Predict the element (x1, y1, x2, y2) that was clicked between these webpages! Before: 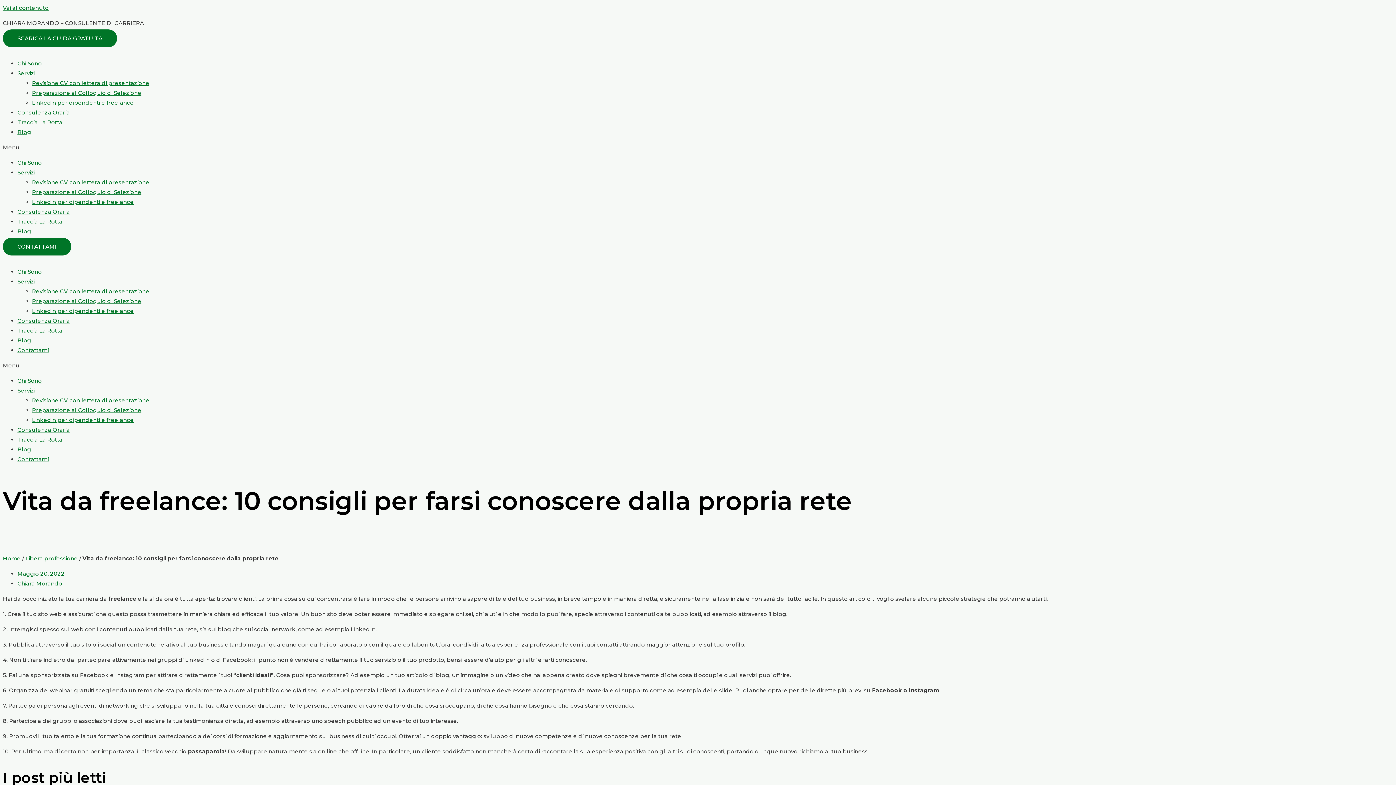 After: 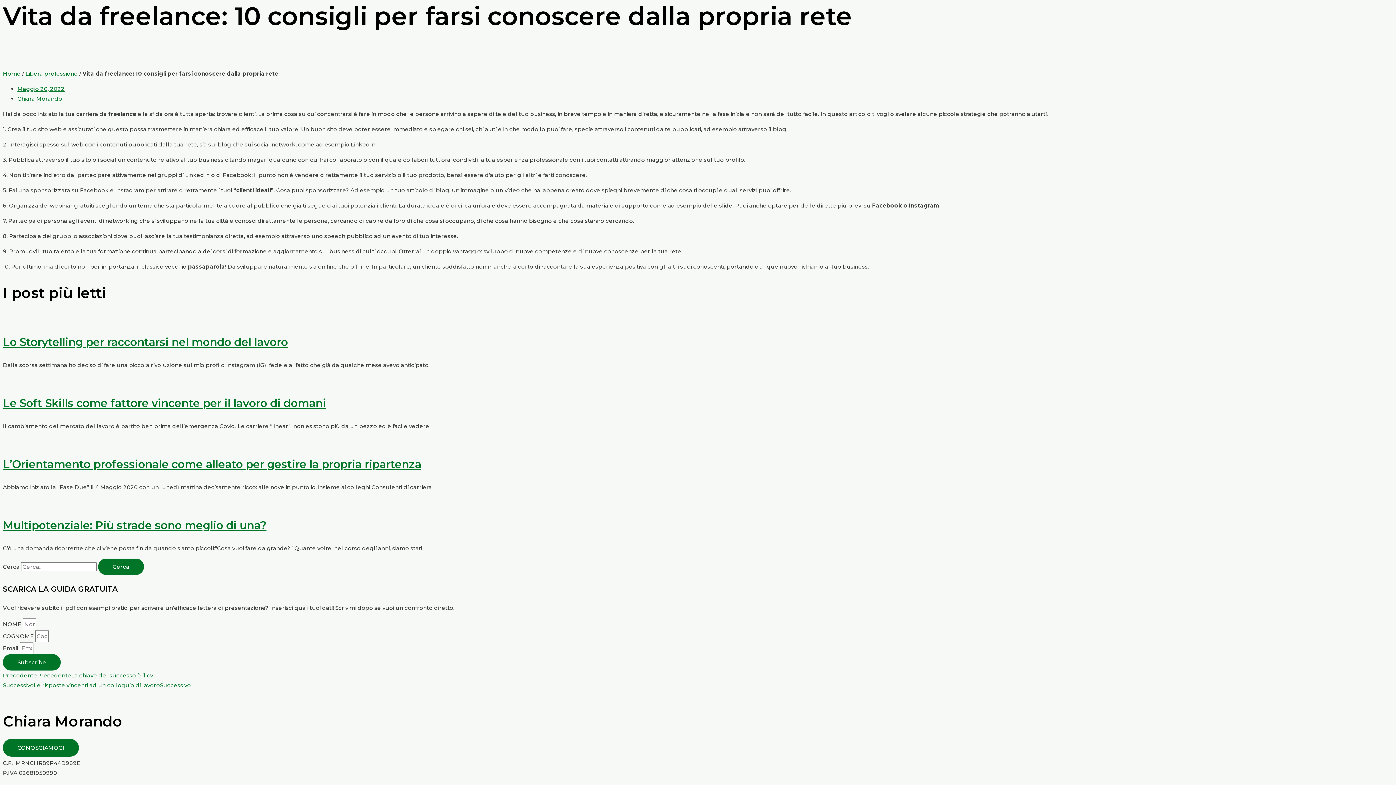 Action: bbox: (2, 4, 48, 11) label: Vai al contenuto